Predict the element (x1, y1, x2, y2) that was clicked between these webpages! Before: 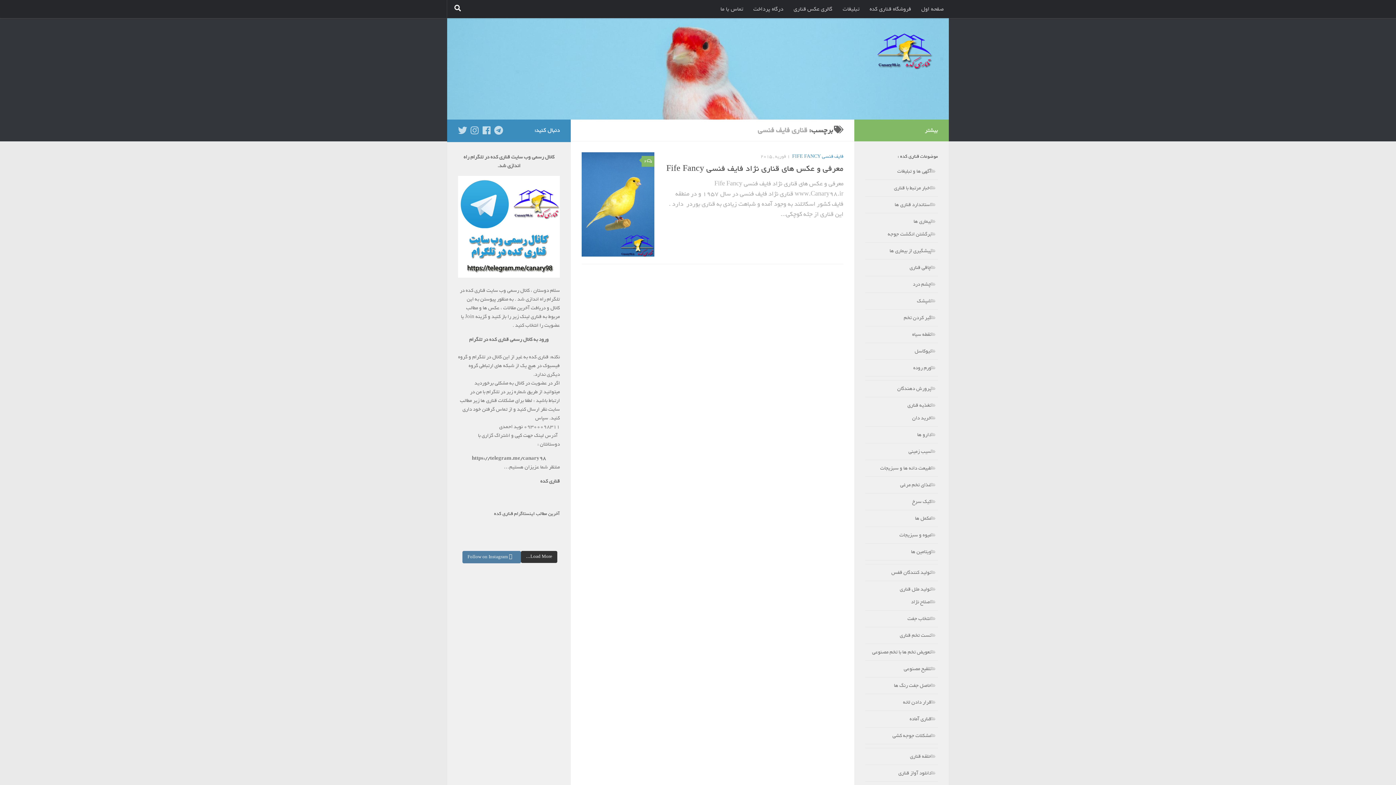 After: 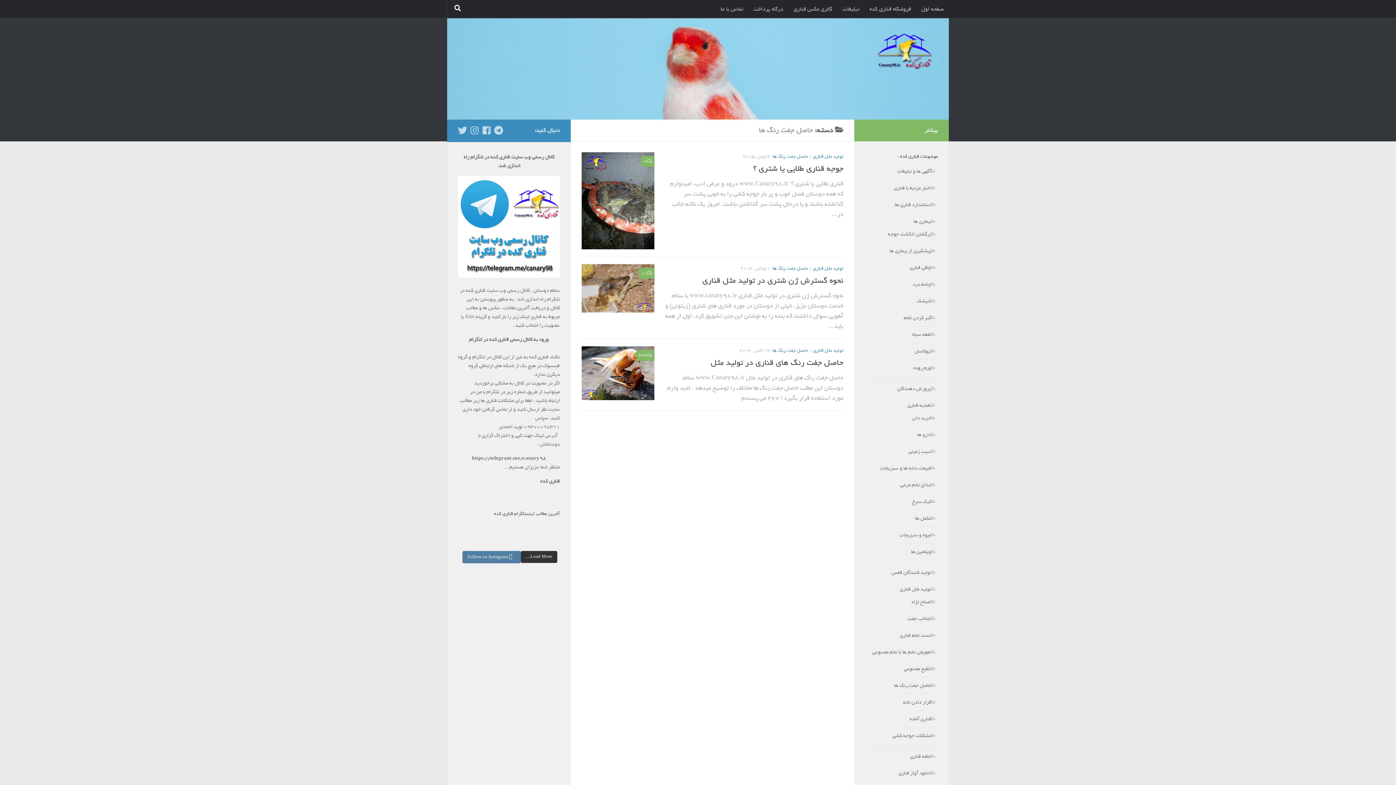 Action: label: حاصل جفت رنگ ها bbox: (894, 681, 938, 690)